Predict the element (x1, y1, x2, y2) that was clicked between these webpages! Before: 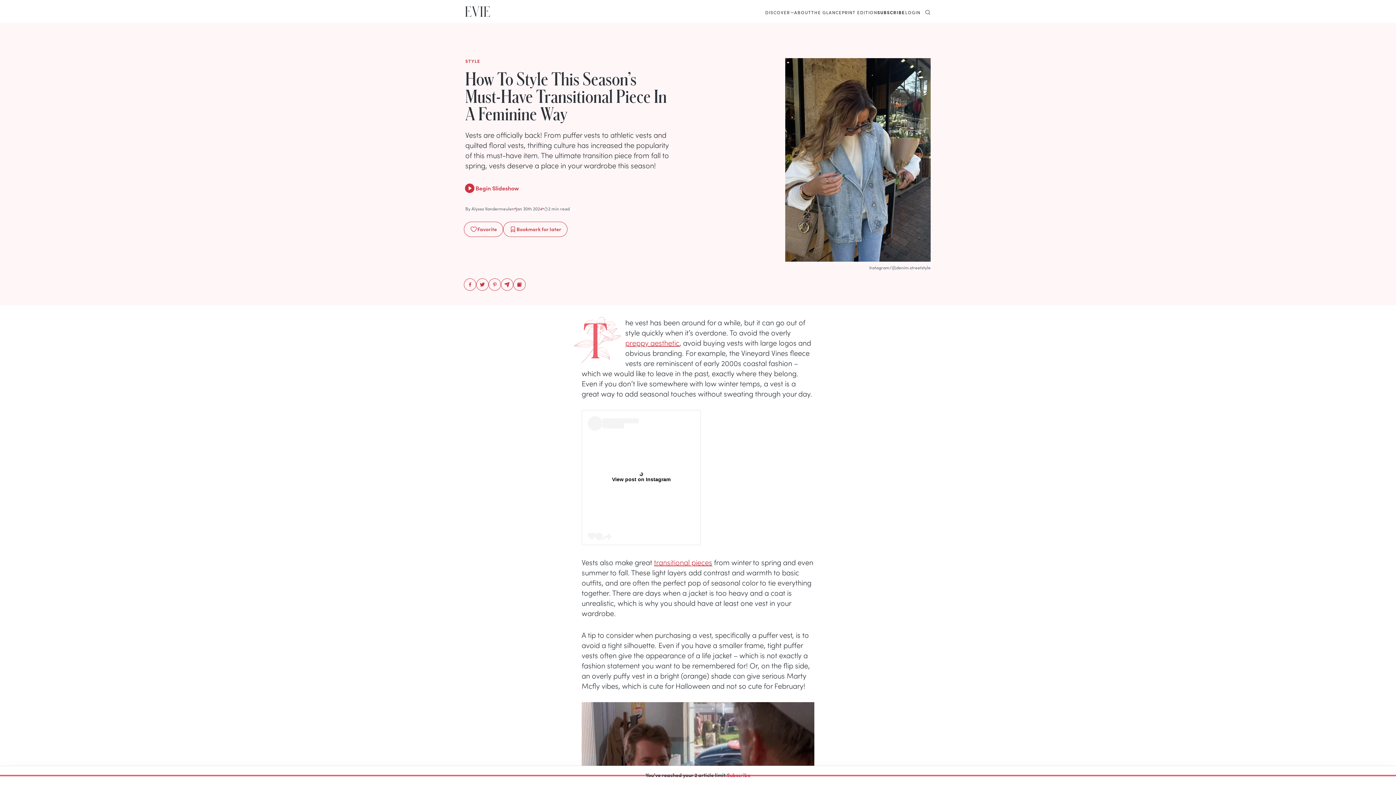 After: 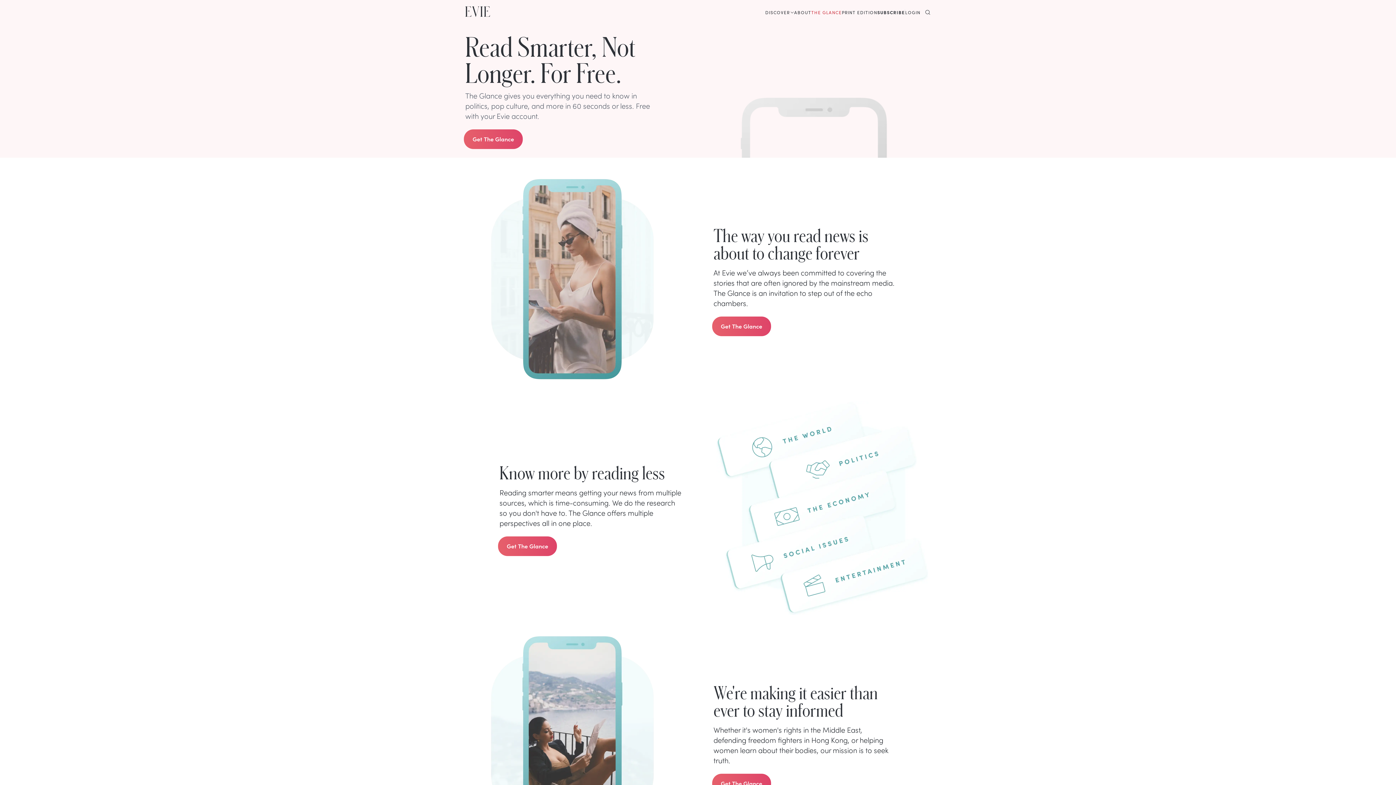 Action: label: THE GLANCE bbox: (811, 7, 842, 16)